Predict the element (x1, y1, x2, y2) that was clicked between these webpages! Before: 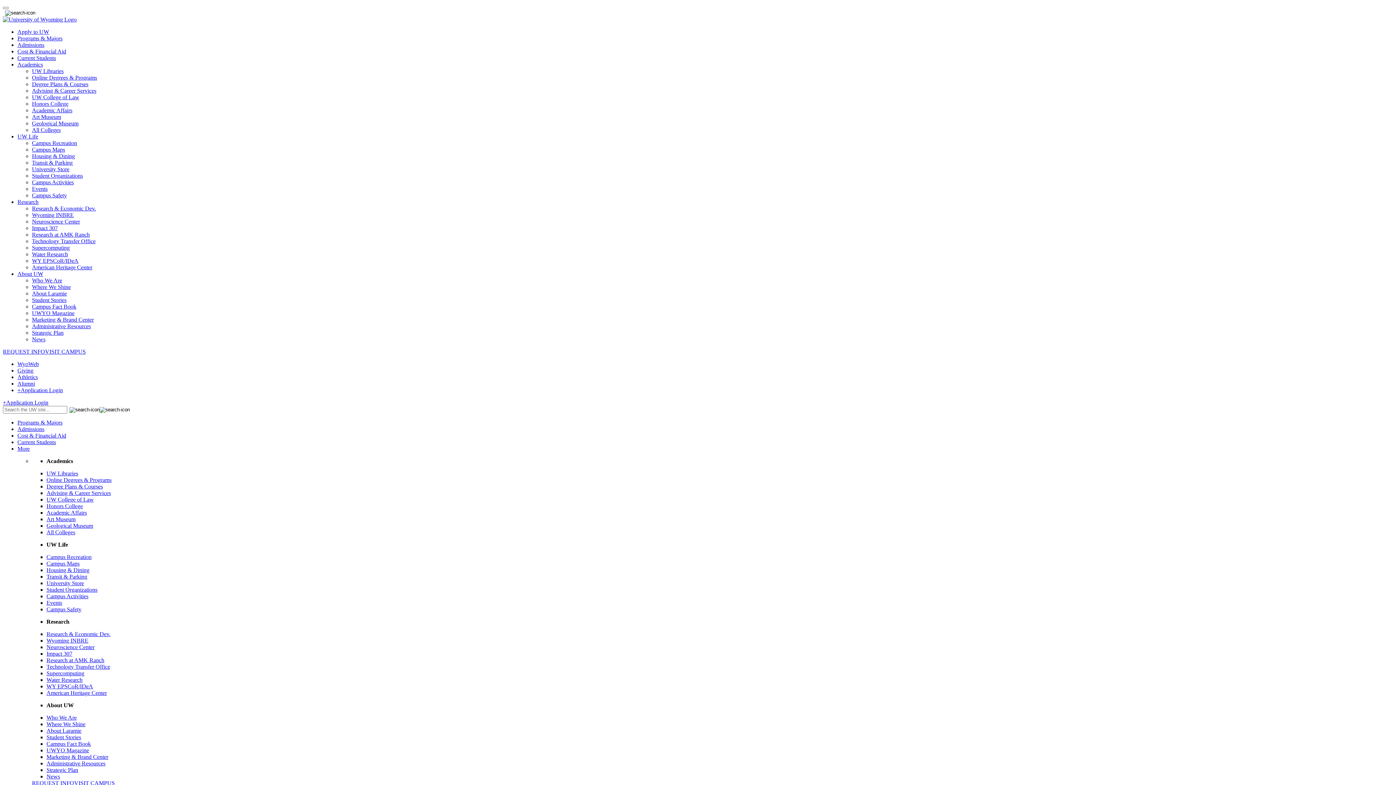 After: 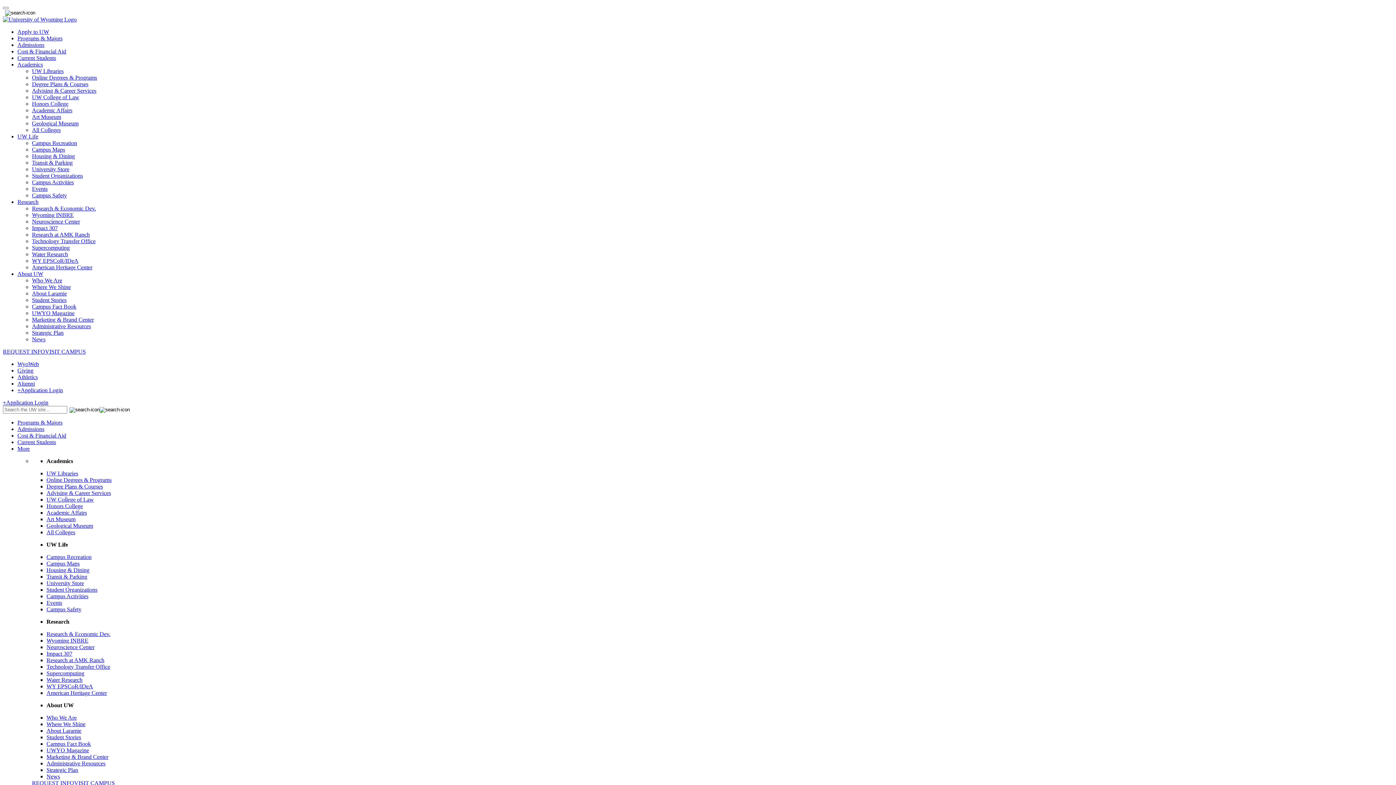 Action: bbox: (46, 650, 72, 657) label: Impact 307